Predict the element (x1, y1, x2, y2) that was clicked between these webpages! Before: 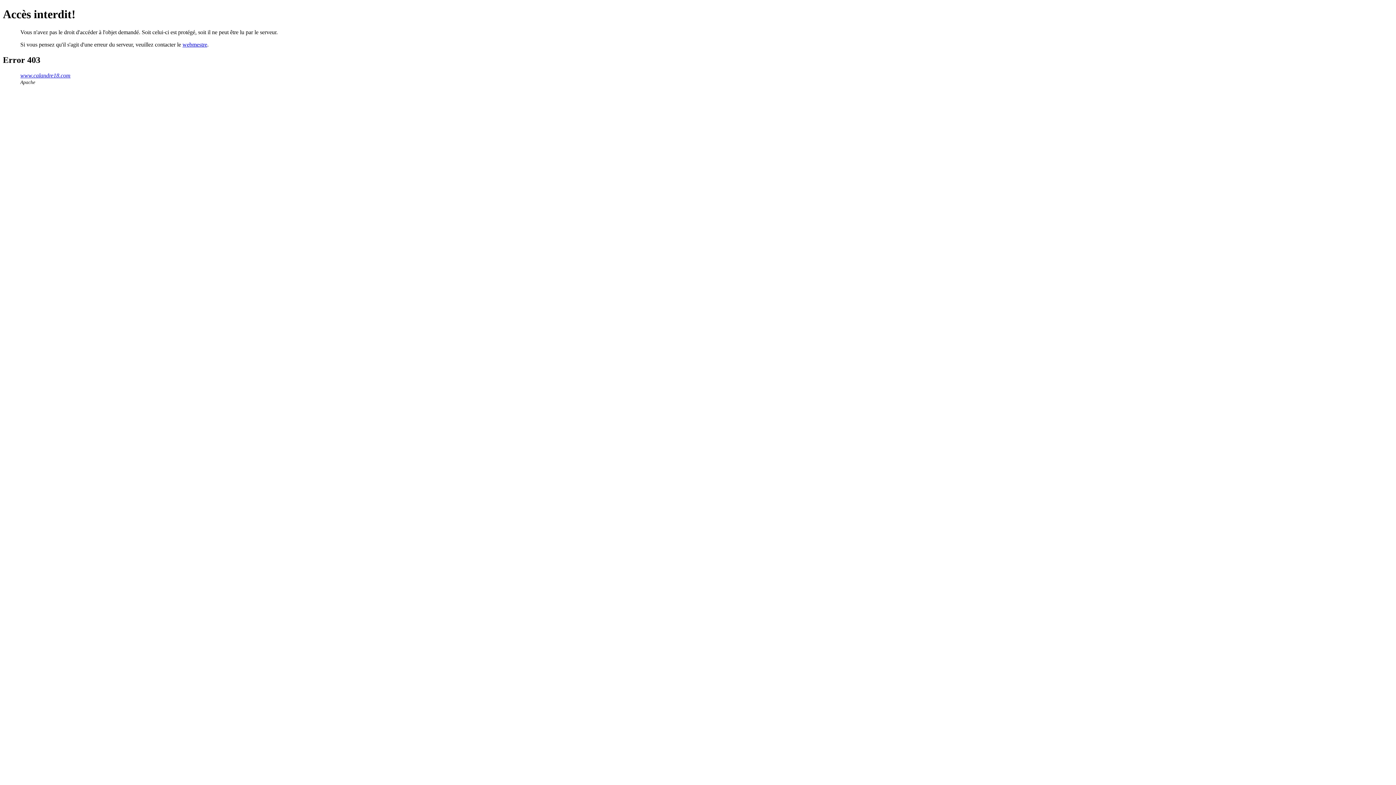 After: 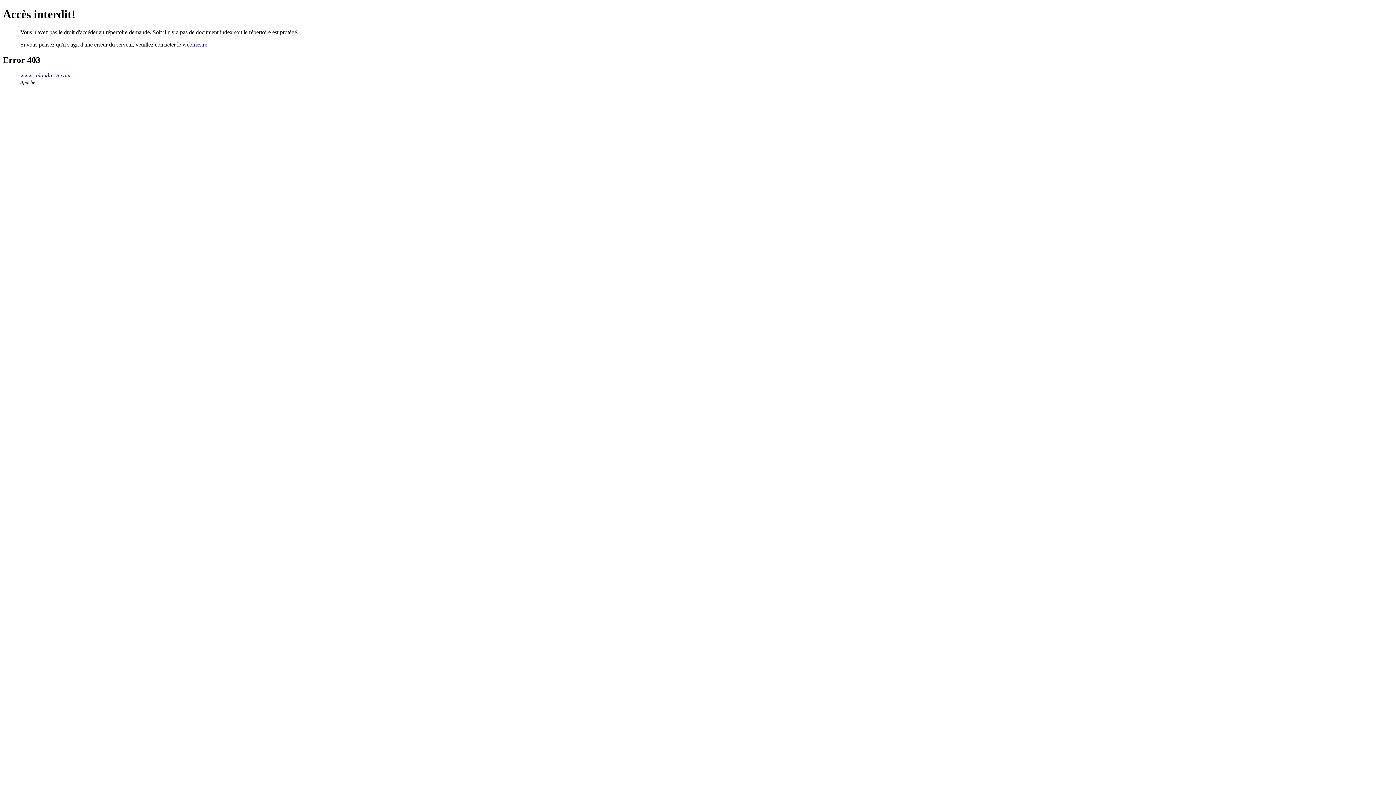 Action: bbox: (20, 72, 70, 78) label: www.calandre18.com